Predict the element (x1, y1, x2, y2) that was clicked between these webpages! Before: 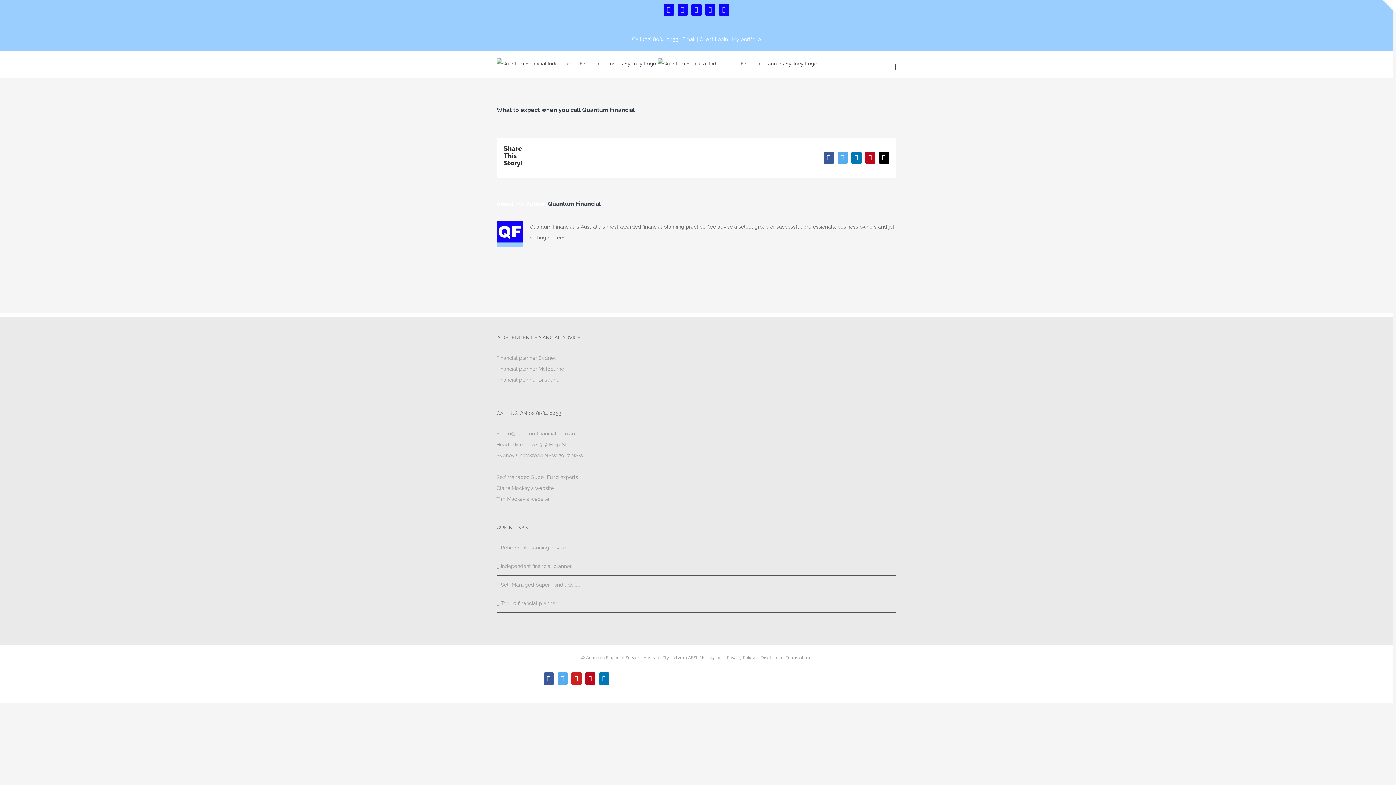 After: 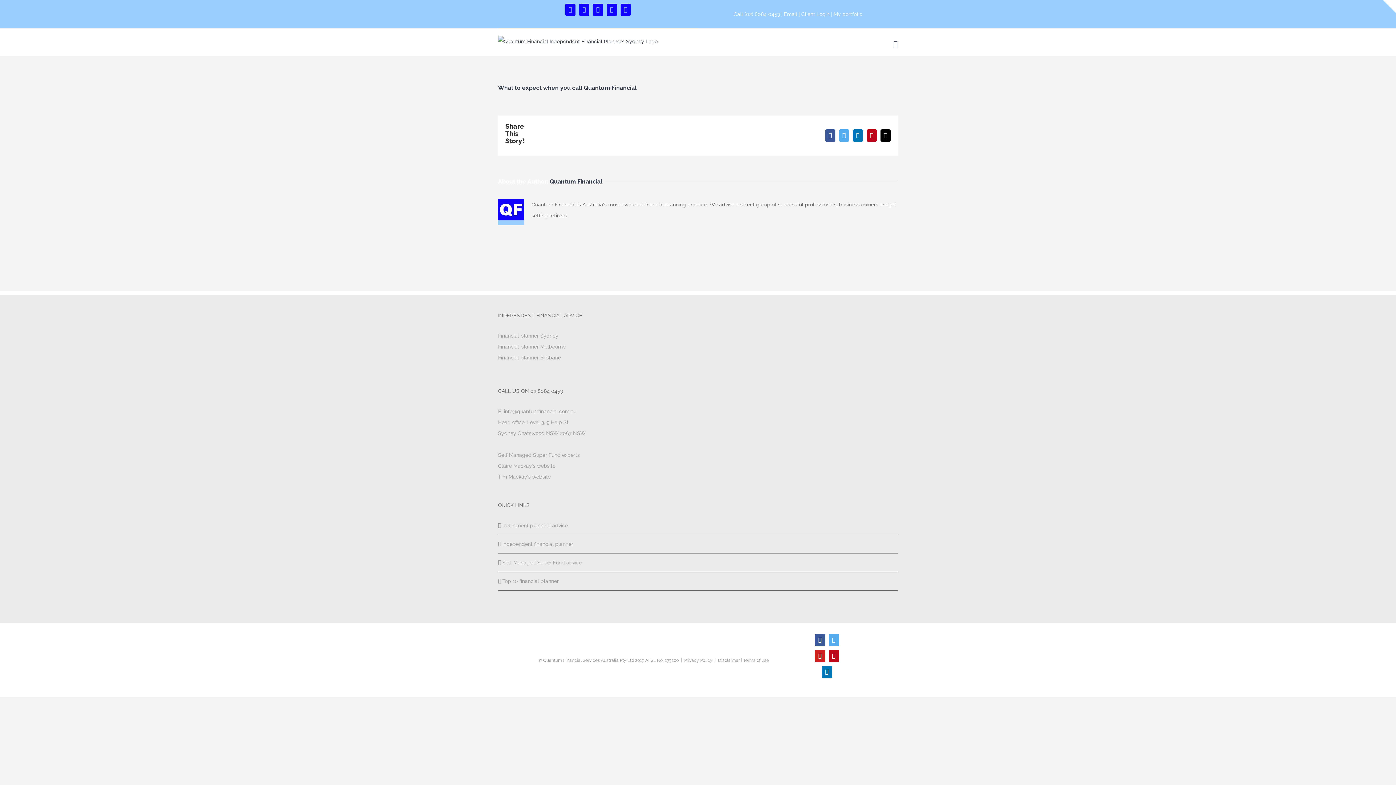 Action: bbox: (599, 672, 609, 684) label: LinkedIn